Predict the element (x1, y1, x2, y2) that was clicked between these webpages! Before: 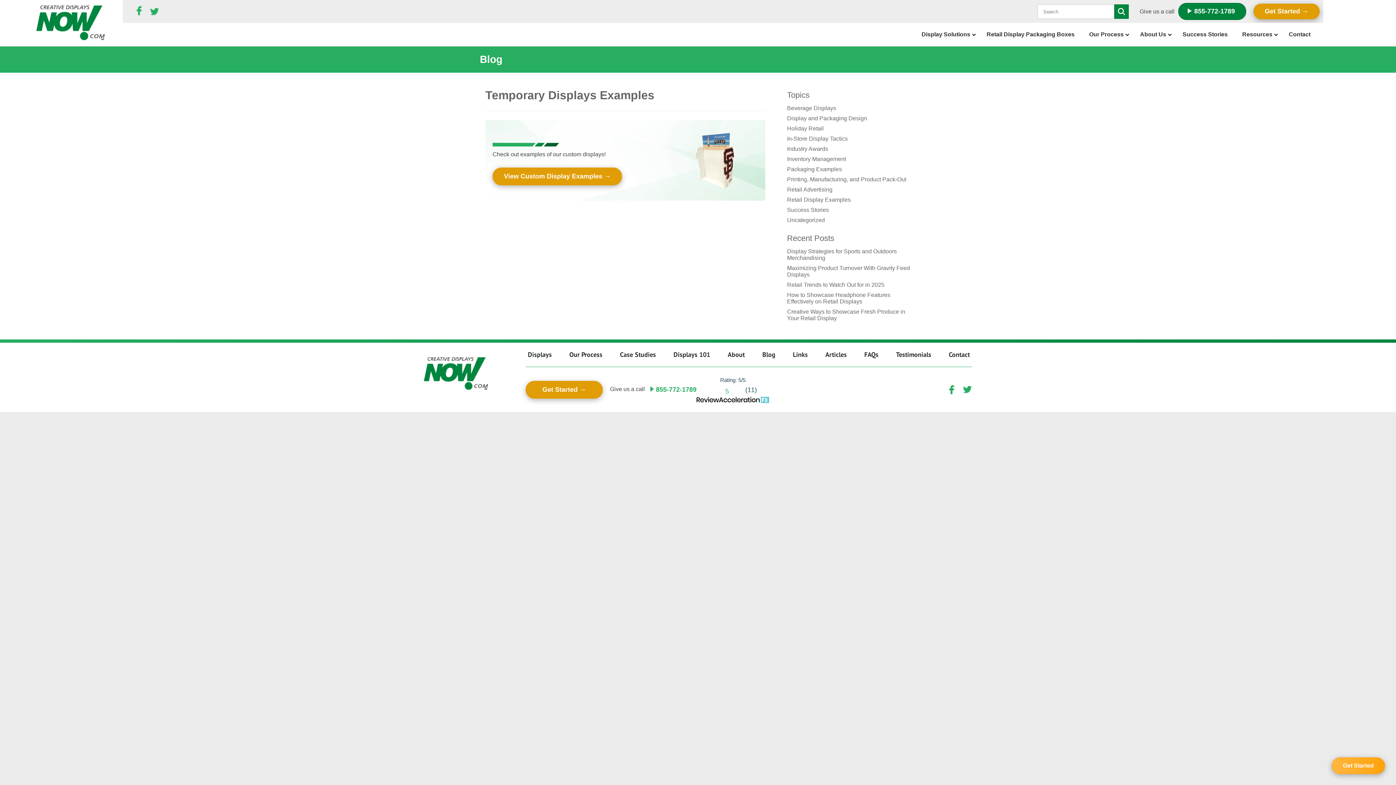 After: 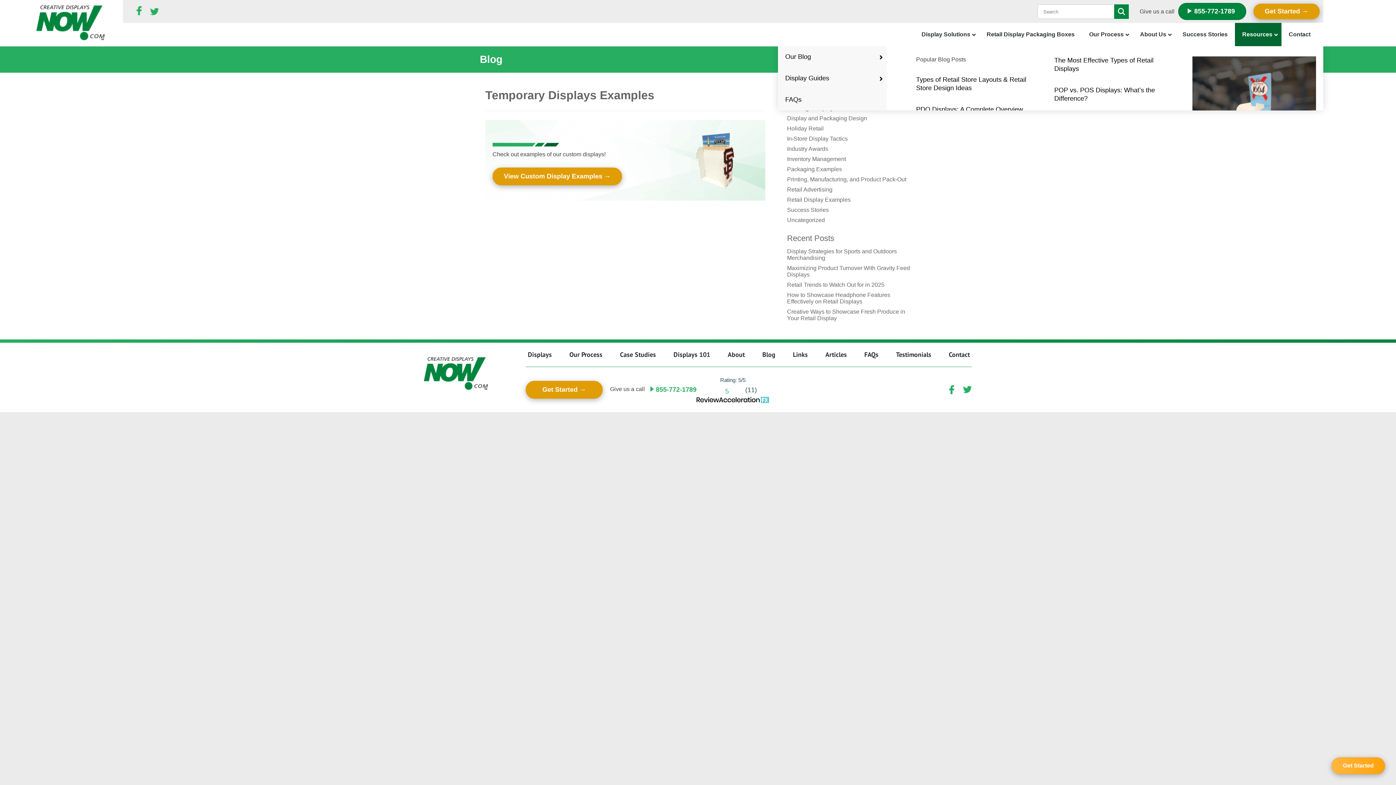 Action: label: Resources bbox: (1235, 22, 1281, 46)